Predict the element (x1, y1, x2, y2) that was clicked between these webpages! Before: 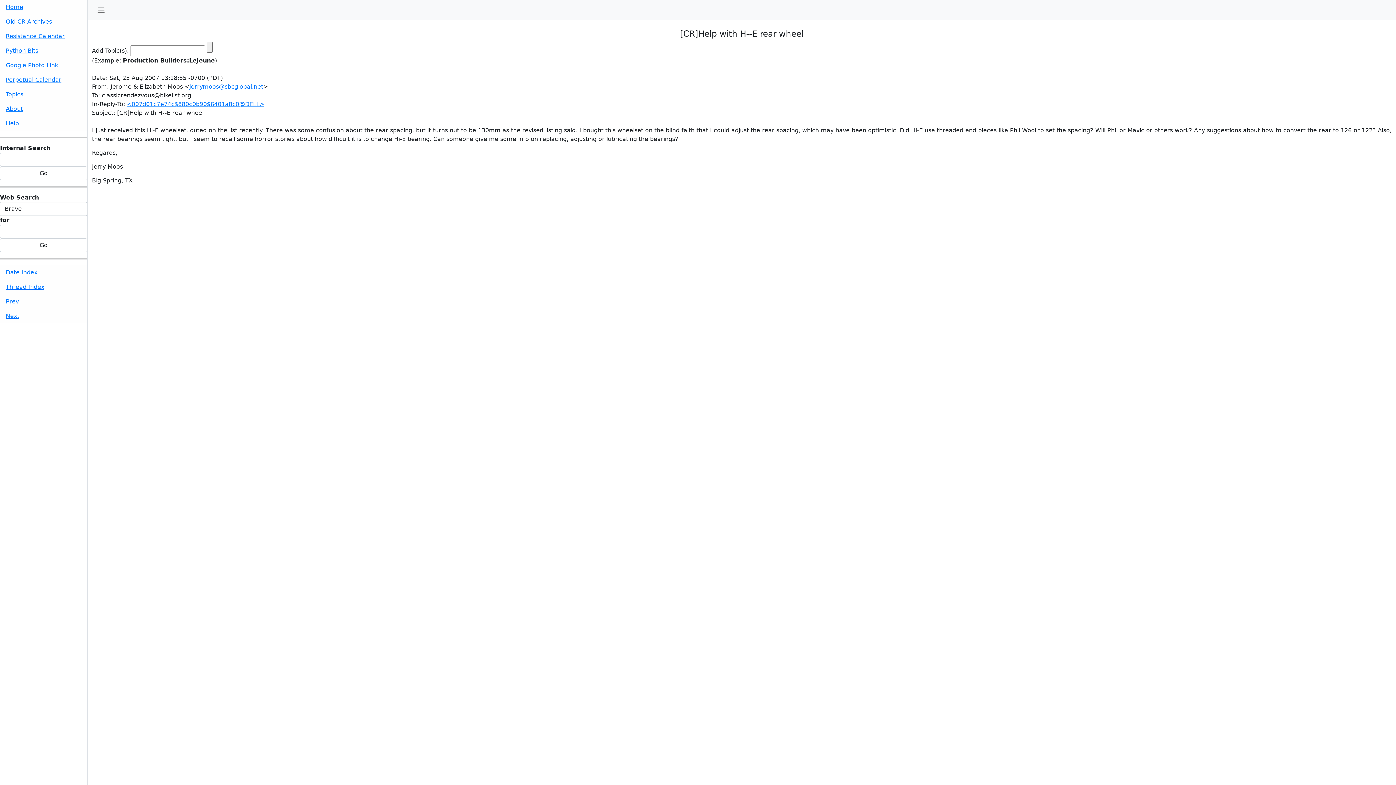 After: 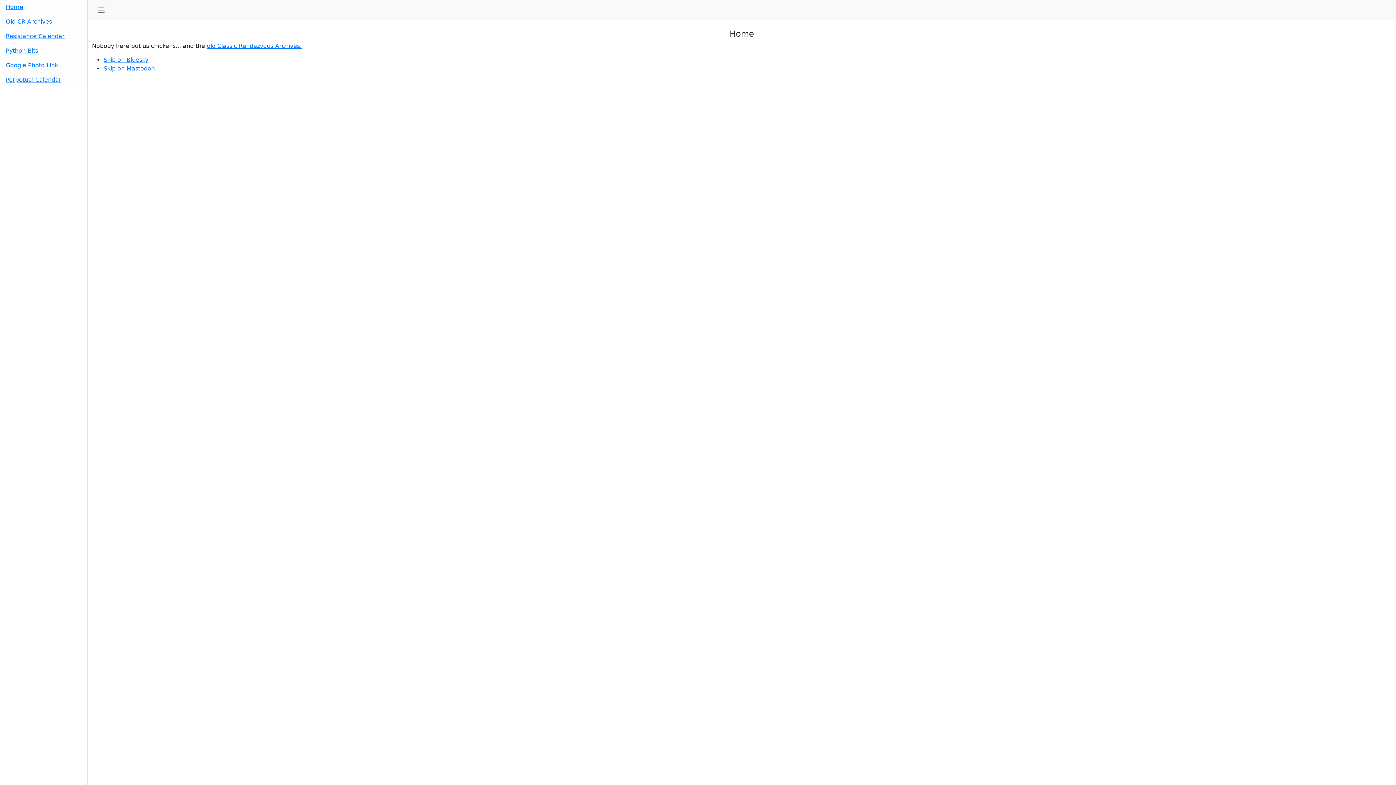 Action: bbox: (0, 0, 87, 14) label: Home